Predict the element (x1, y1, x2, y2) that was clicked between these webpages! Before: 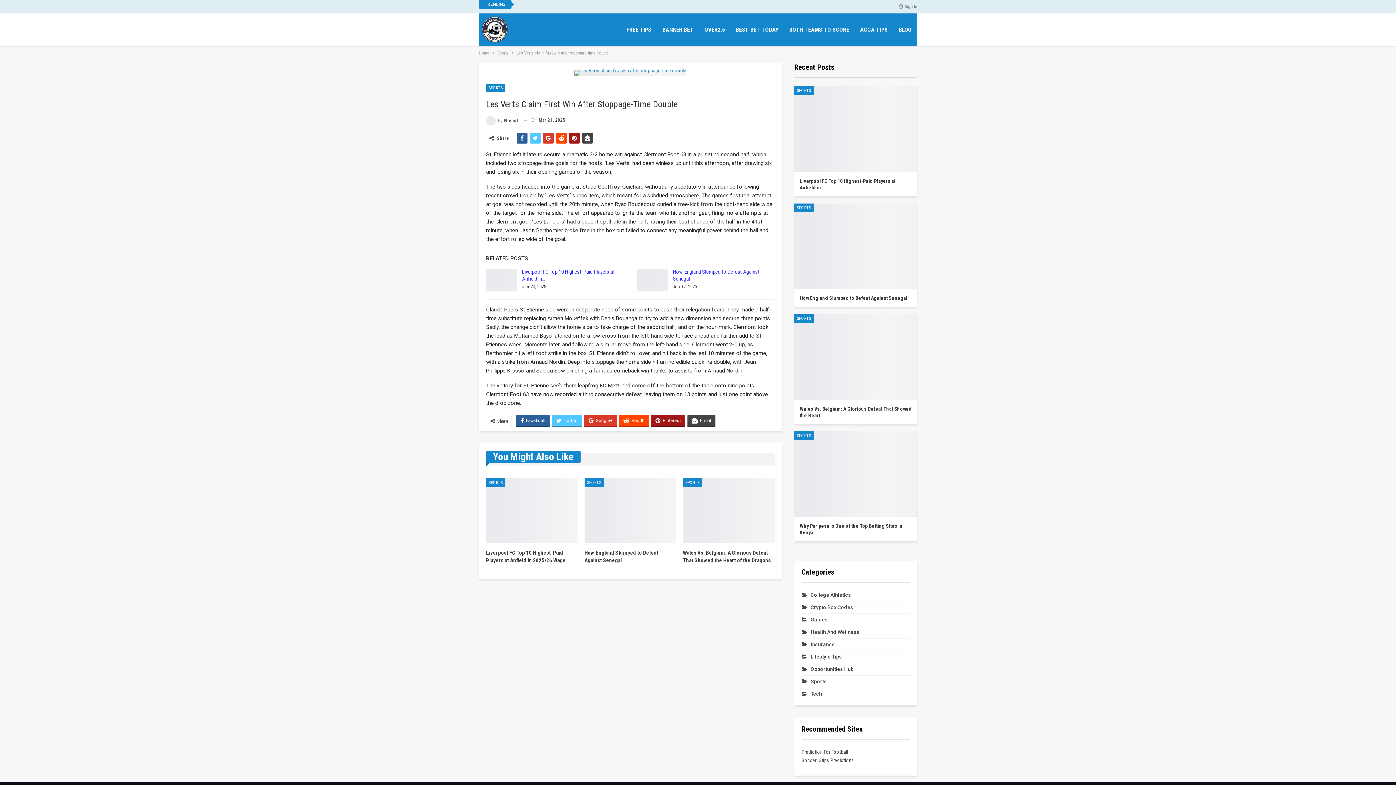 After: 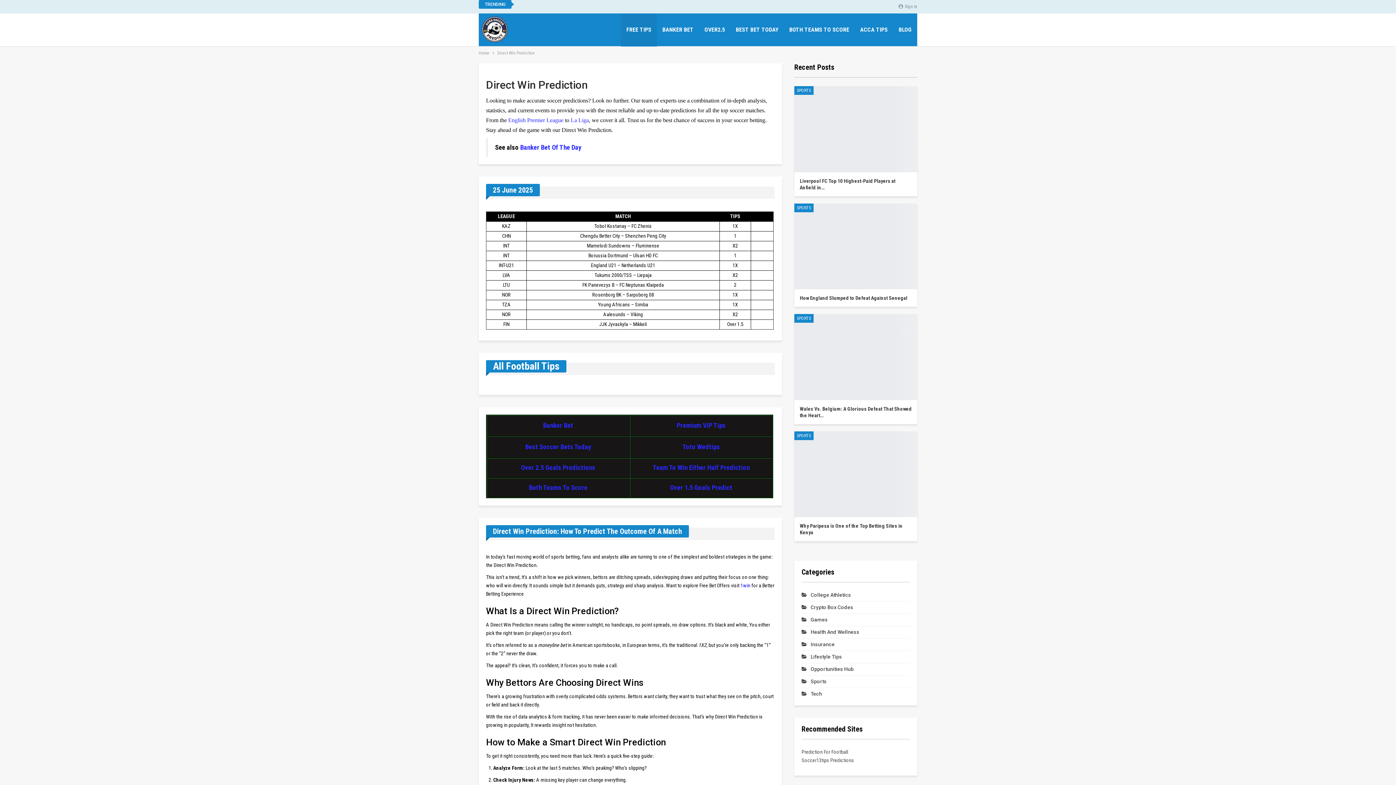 Action: label: FREE TIPS bbox: (621, 13, 657, 46)